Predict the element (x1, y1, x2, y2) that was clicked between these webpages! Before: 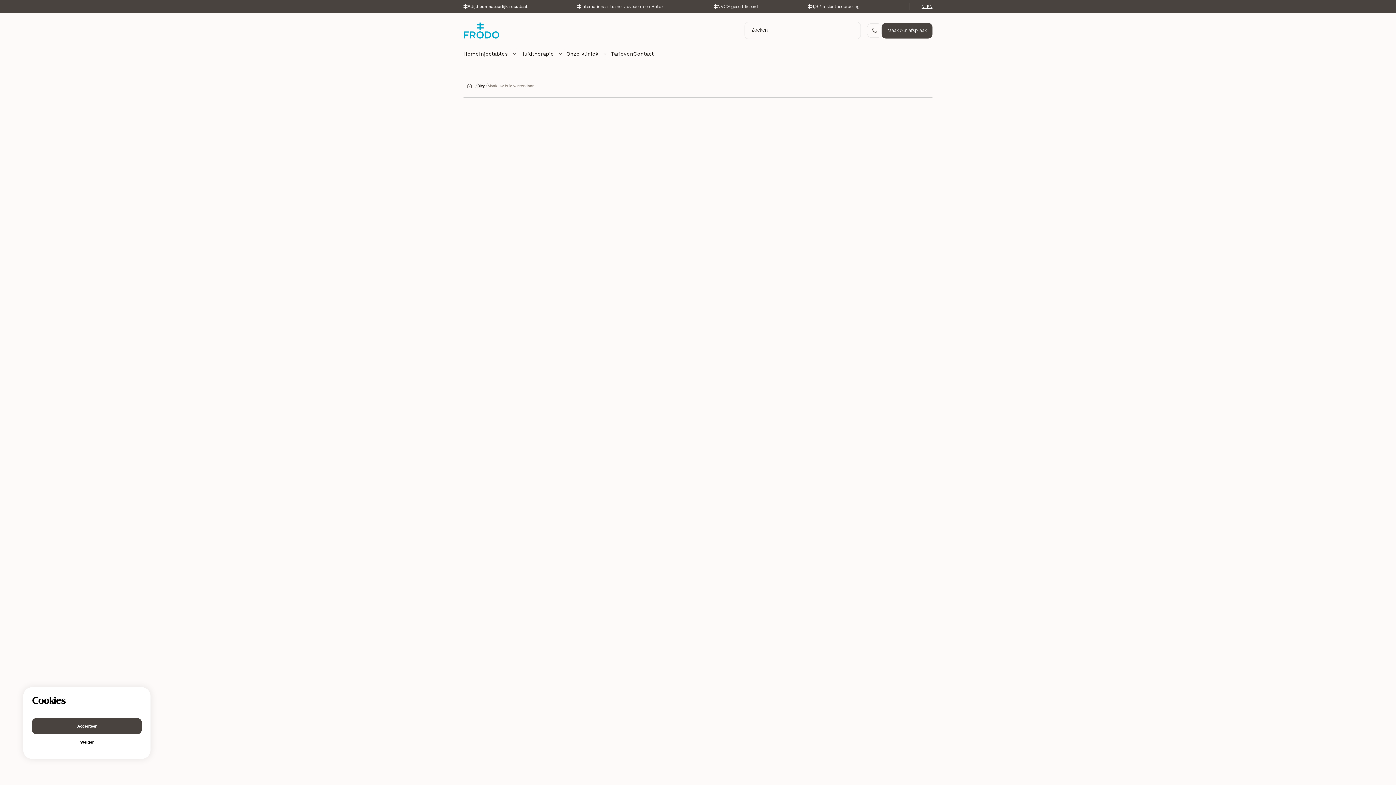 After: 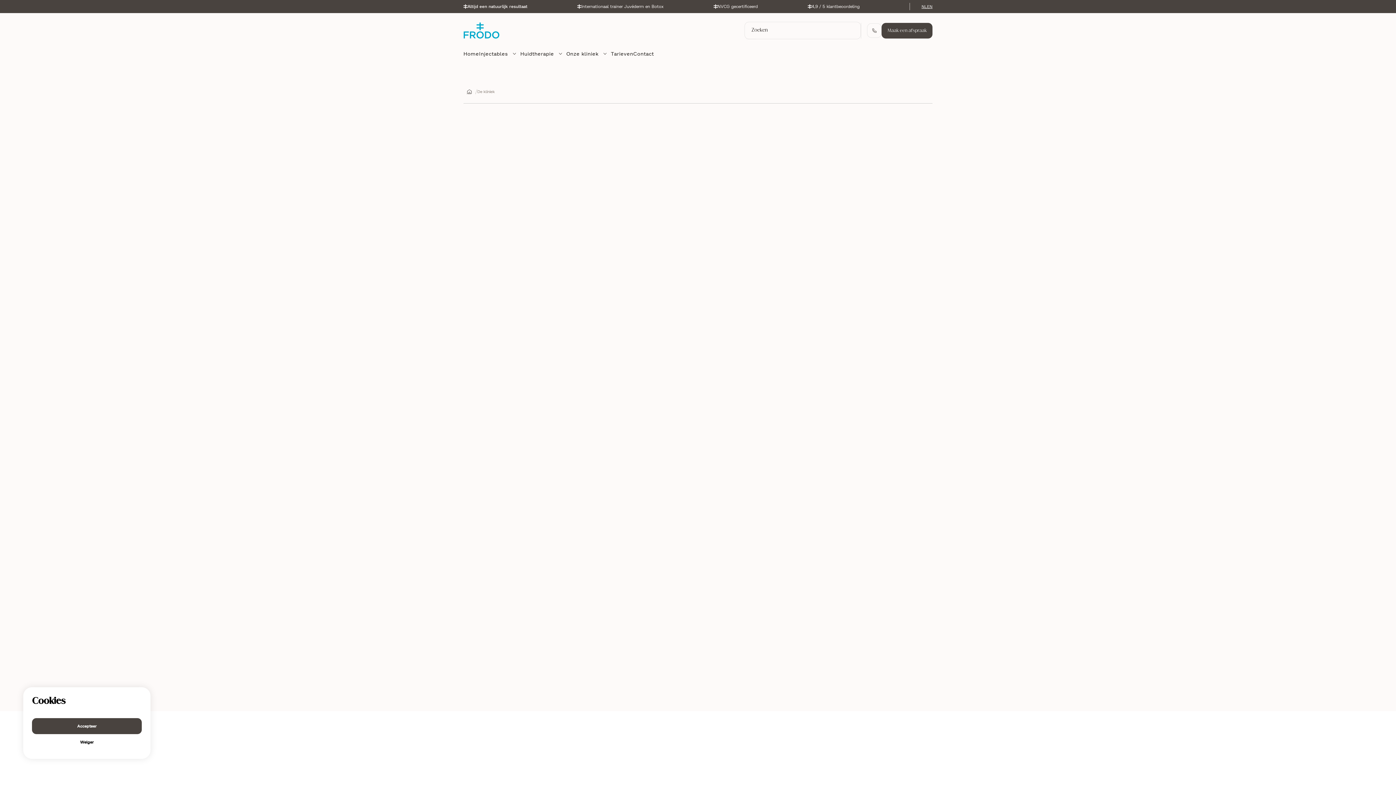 Action: label: Onze kliniek bbox: (566, 49, 598, 57)